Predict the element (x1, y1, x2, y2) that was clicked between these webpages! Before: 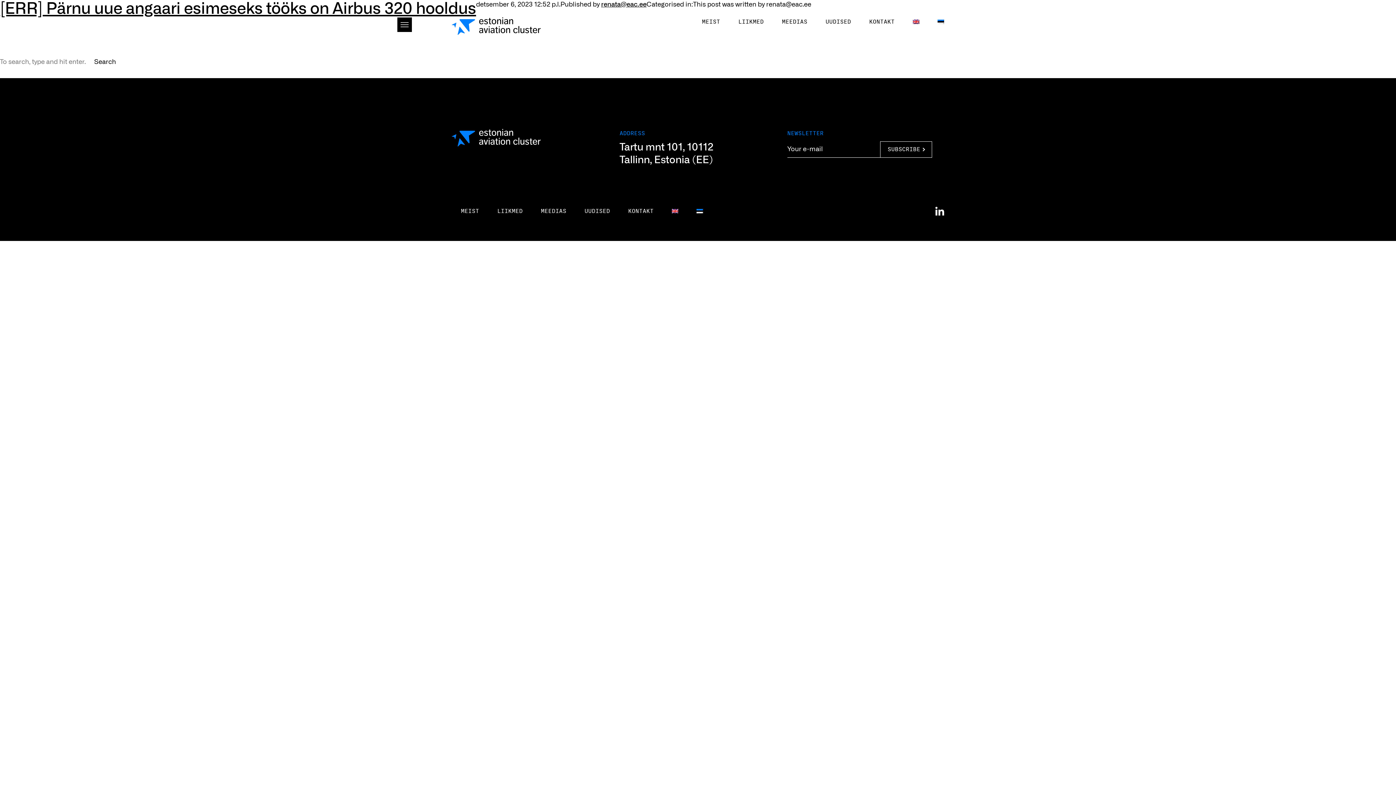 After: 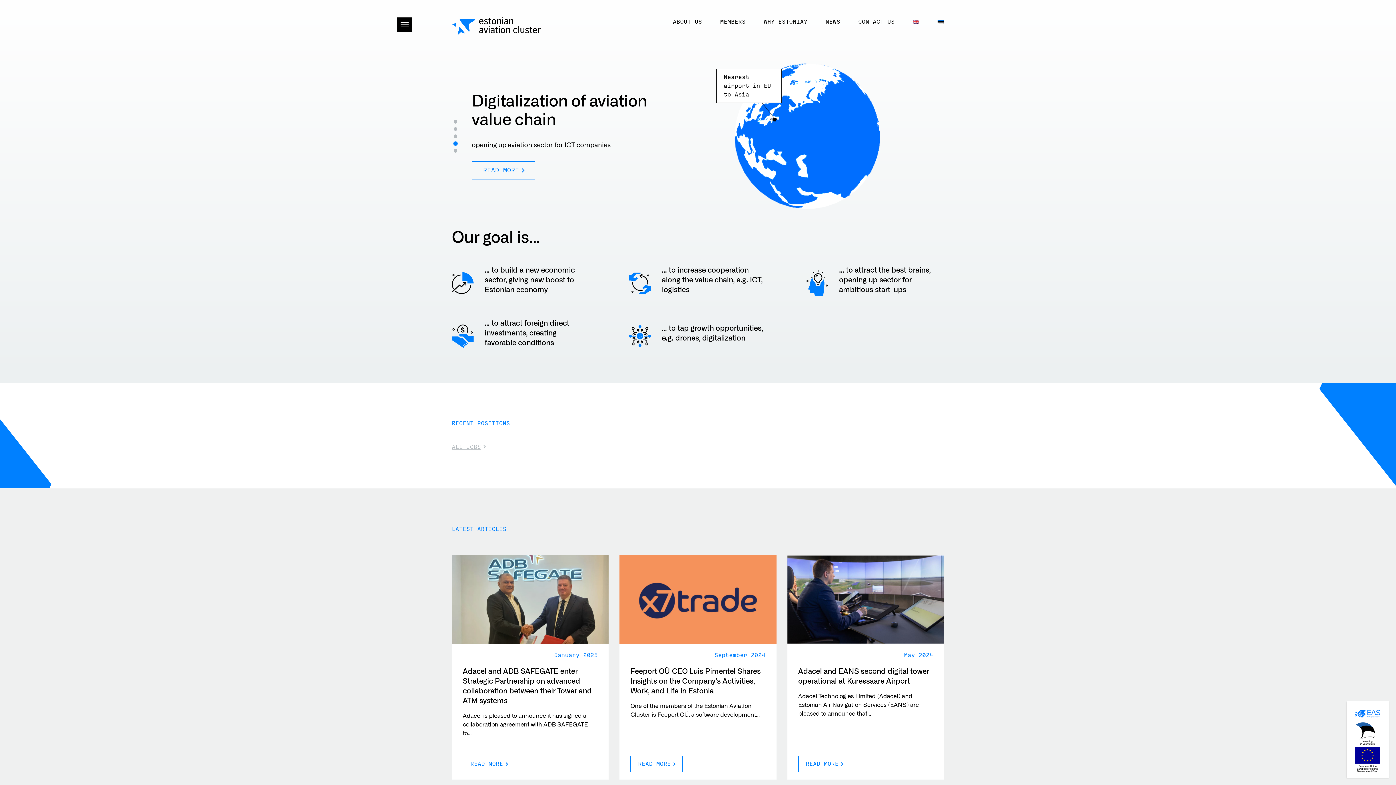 Action: bbox: (904, 19, 928, 24)